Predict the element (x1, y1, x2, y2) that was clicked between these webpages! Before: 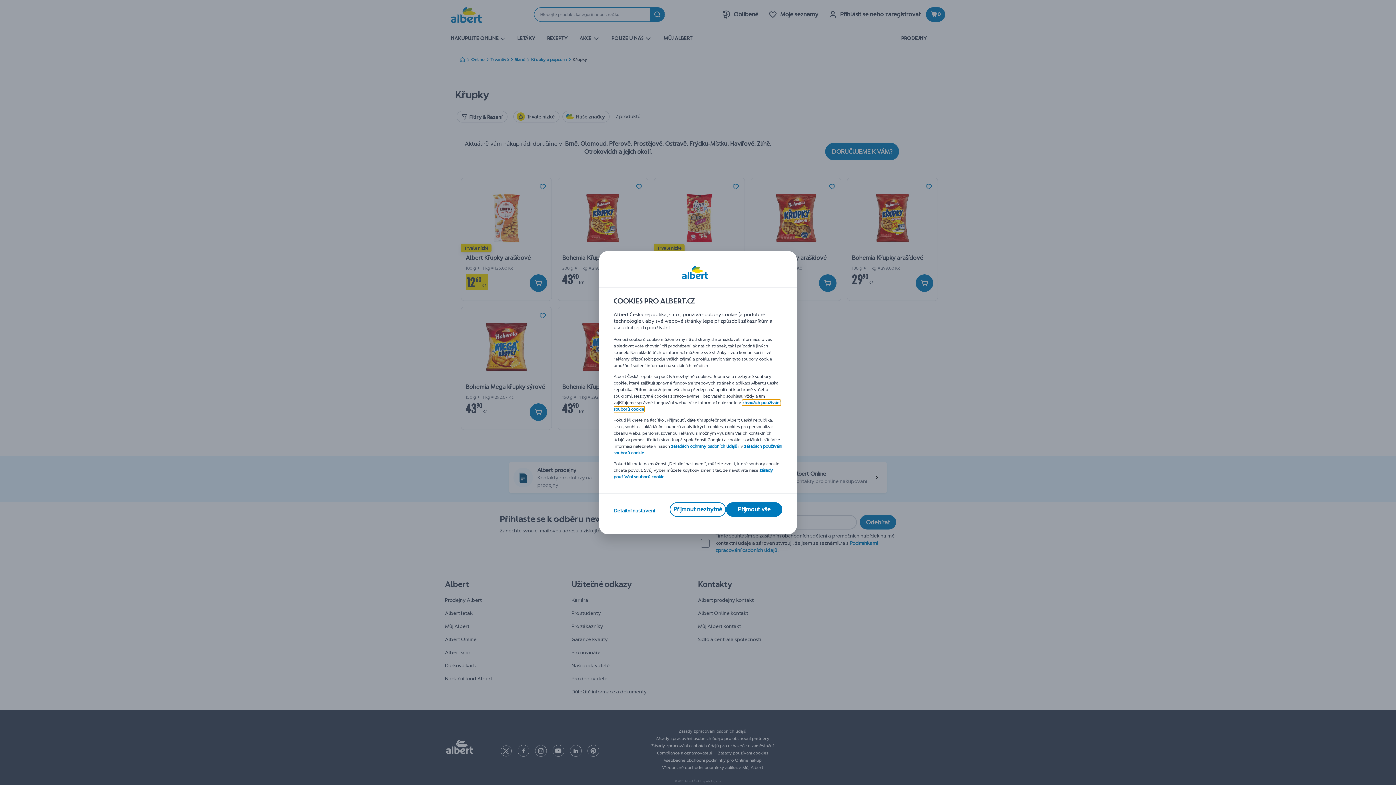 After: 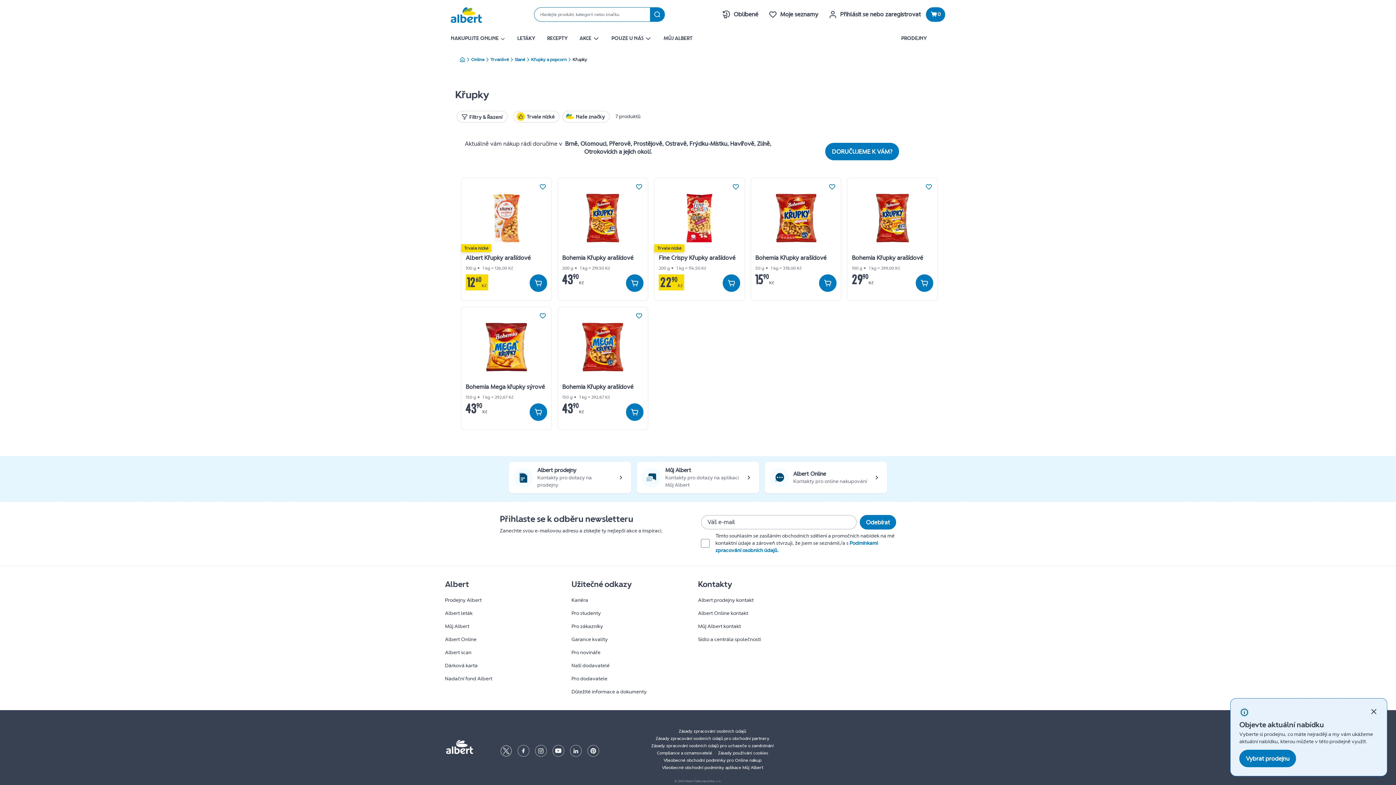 Action: label: Přijmout vše bbox: (726, 502, 782, 516)